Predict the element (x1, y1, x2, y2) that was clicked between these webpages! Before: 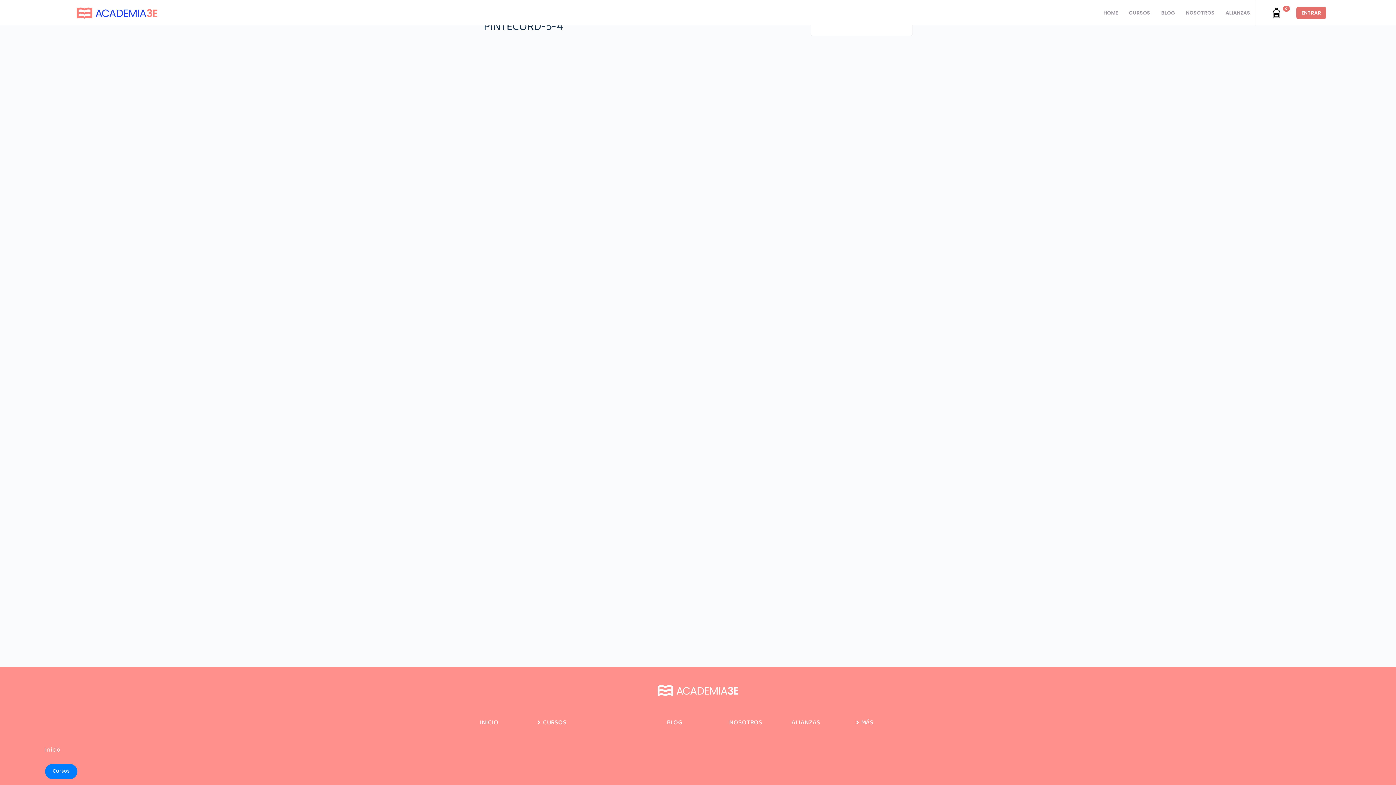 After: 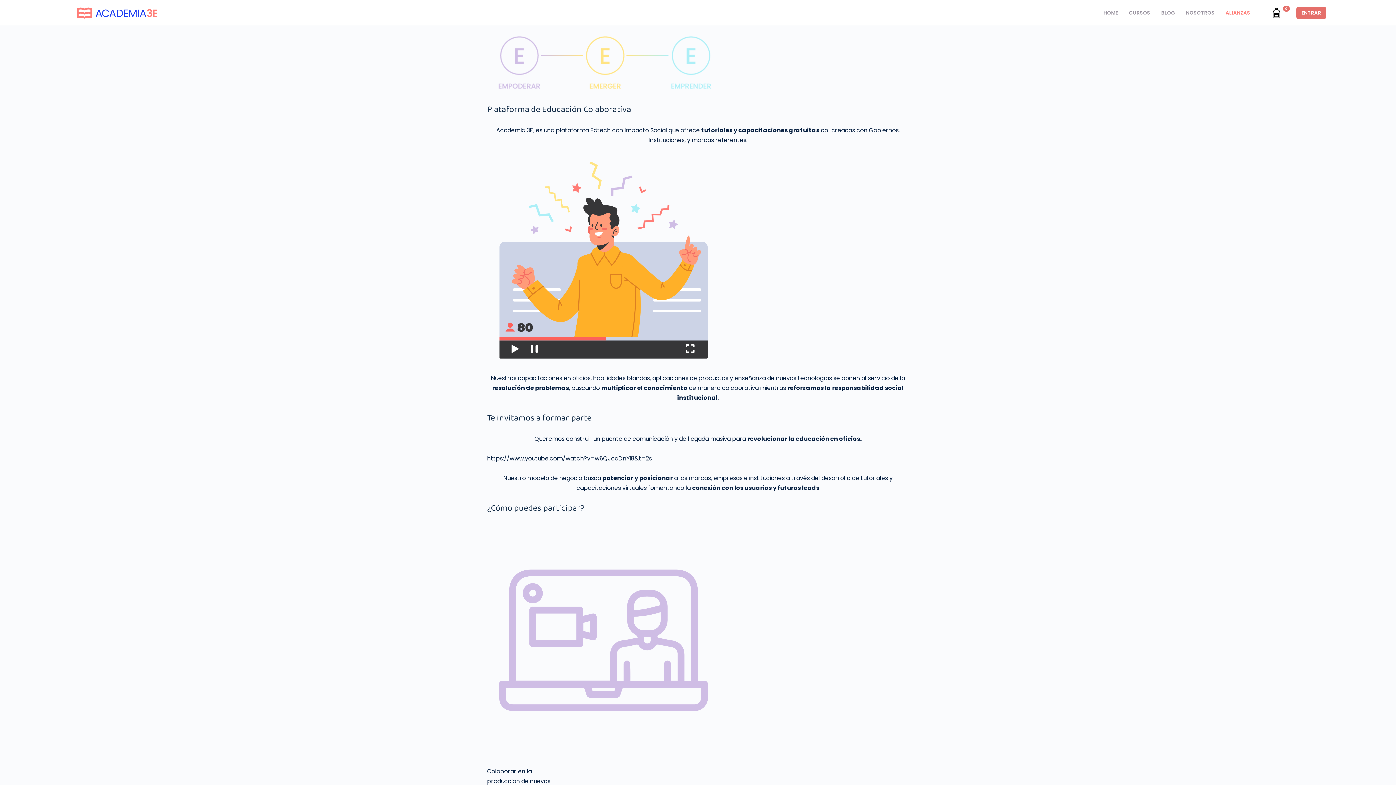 Action: bbox: (791, 717, 850, 728) label: ALIANZAS